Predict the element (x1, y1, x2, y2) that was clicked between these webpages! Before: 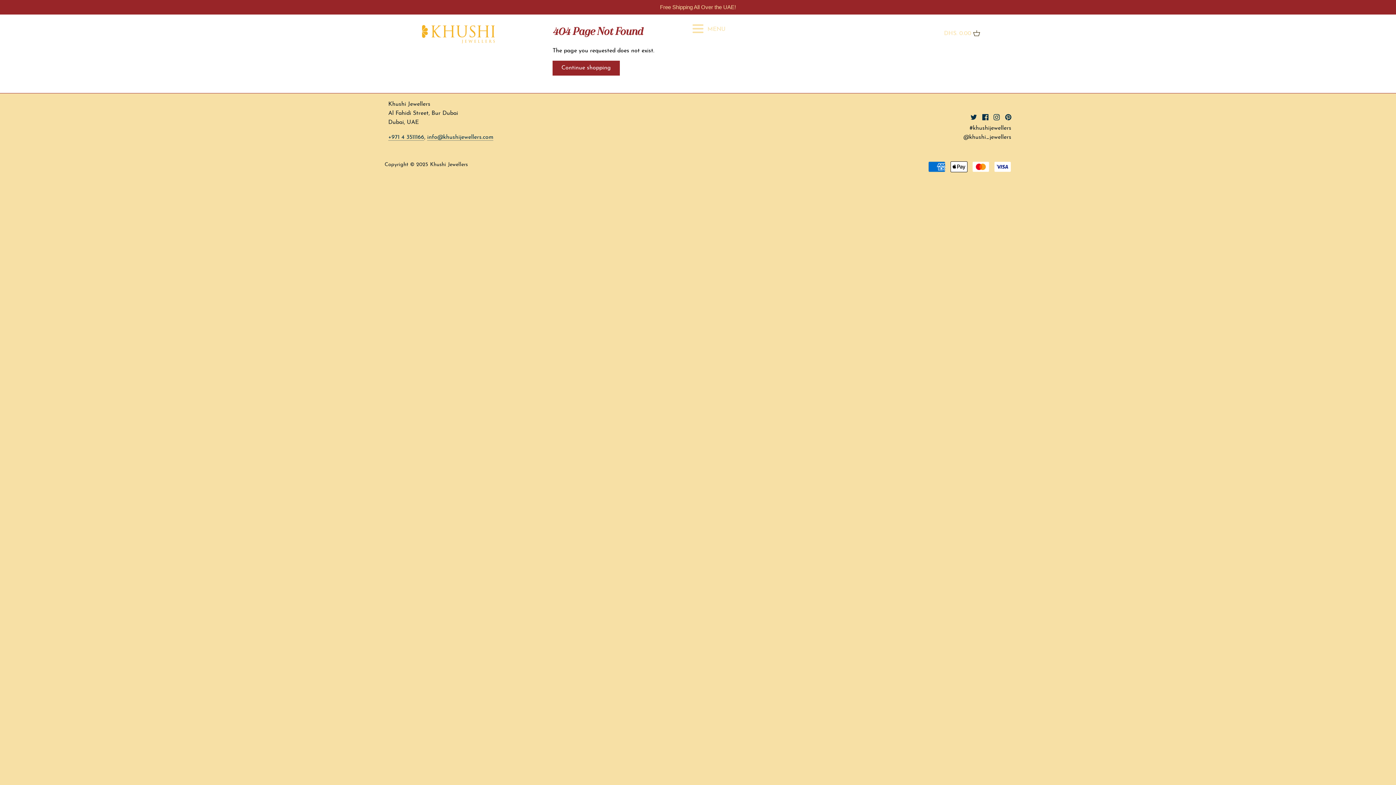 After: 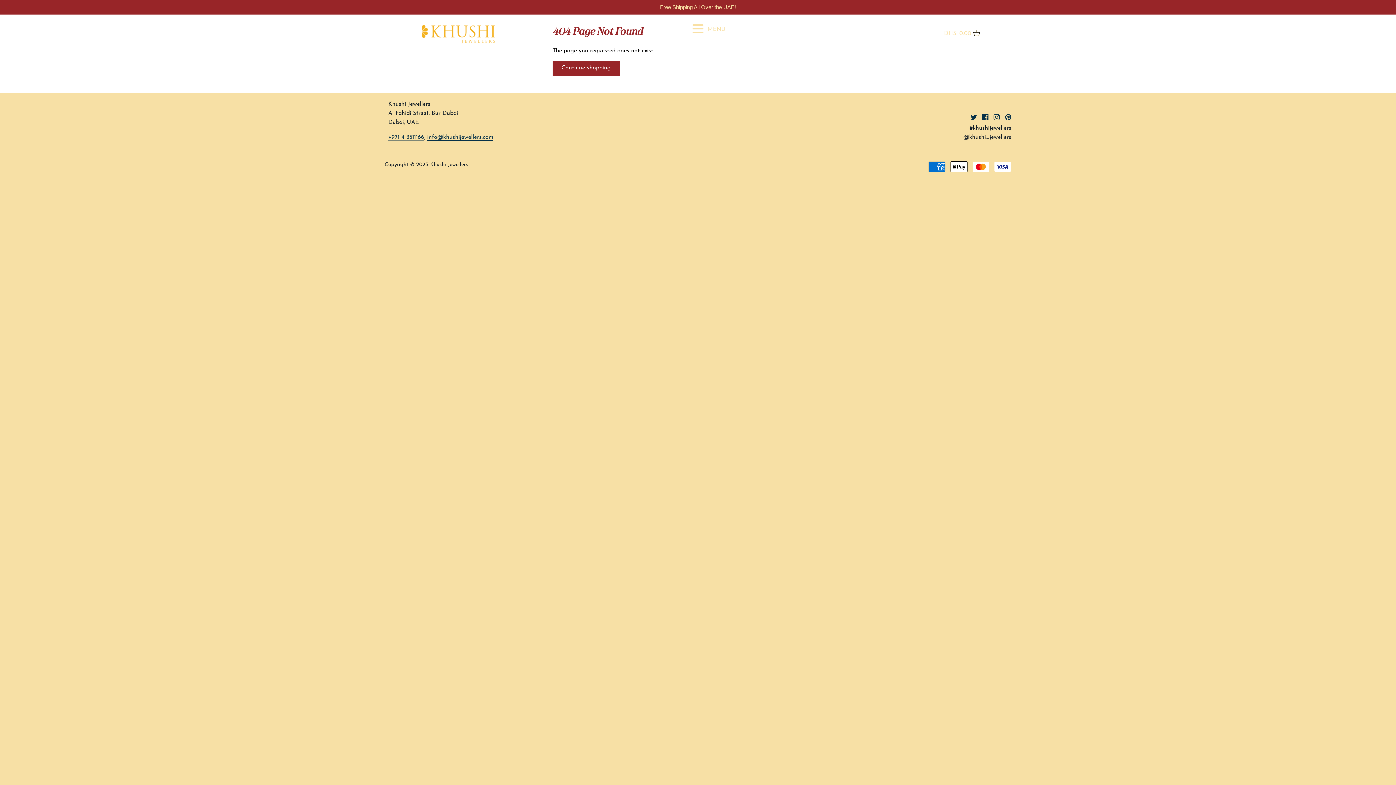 Action: label: info@khushijewellers.com bbox: (427, 134, 493, 140)